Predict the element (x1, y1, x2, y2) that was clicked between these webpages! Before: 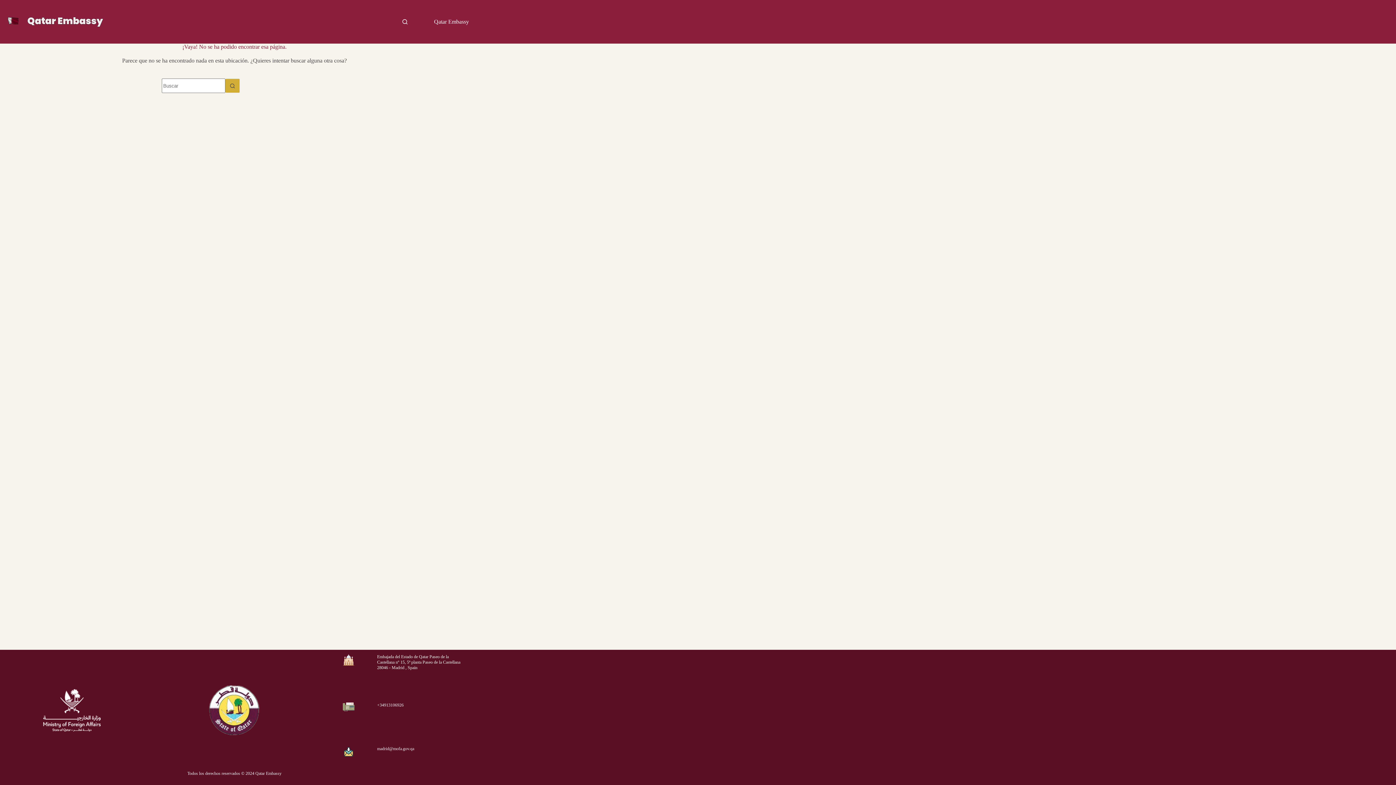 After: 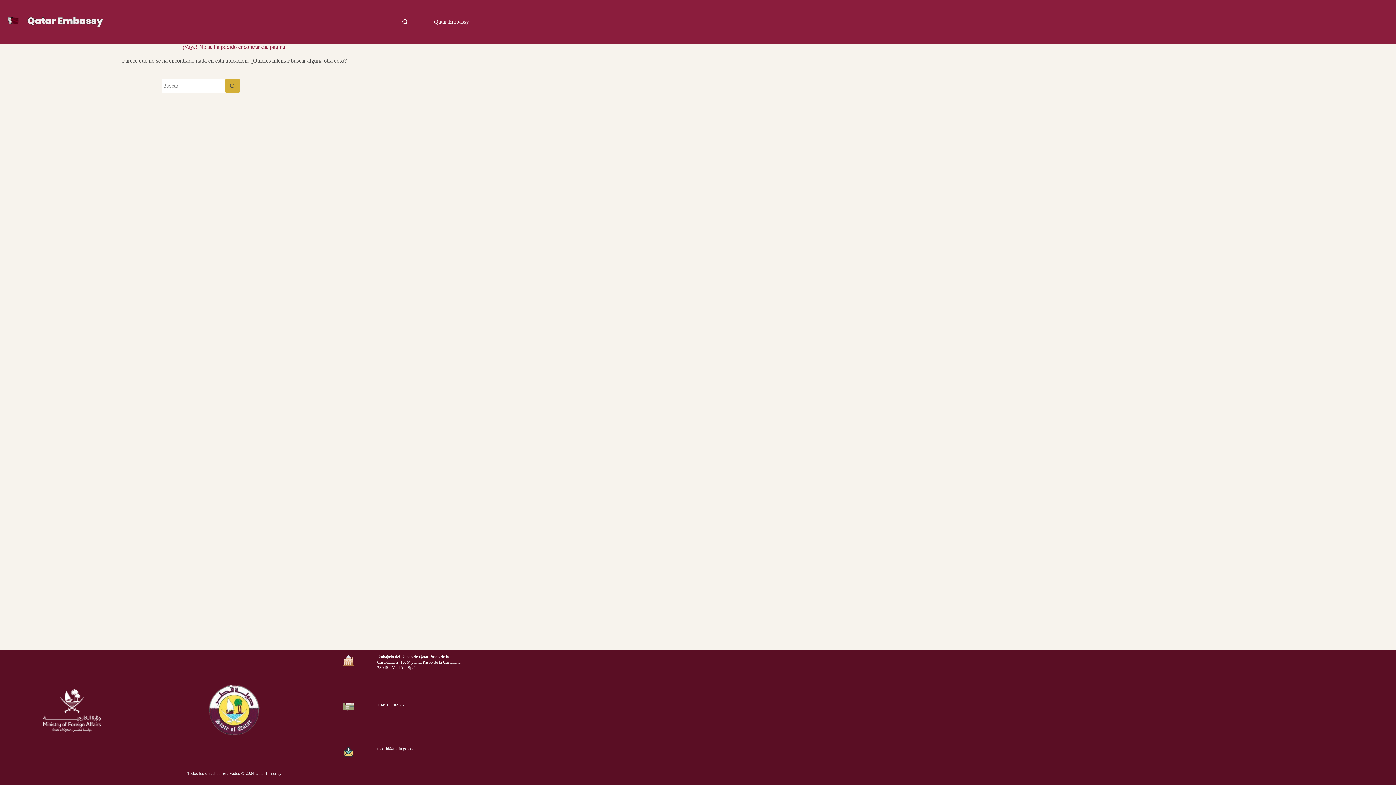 Action: label: madrid@mofa.gov.qa bbox: (377, 746, 414, 751)